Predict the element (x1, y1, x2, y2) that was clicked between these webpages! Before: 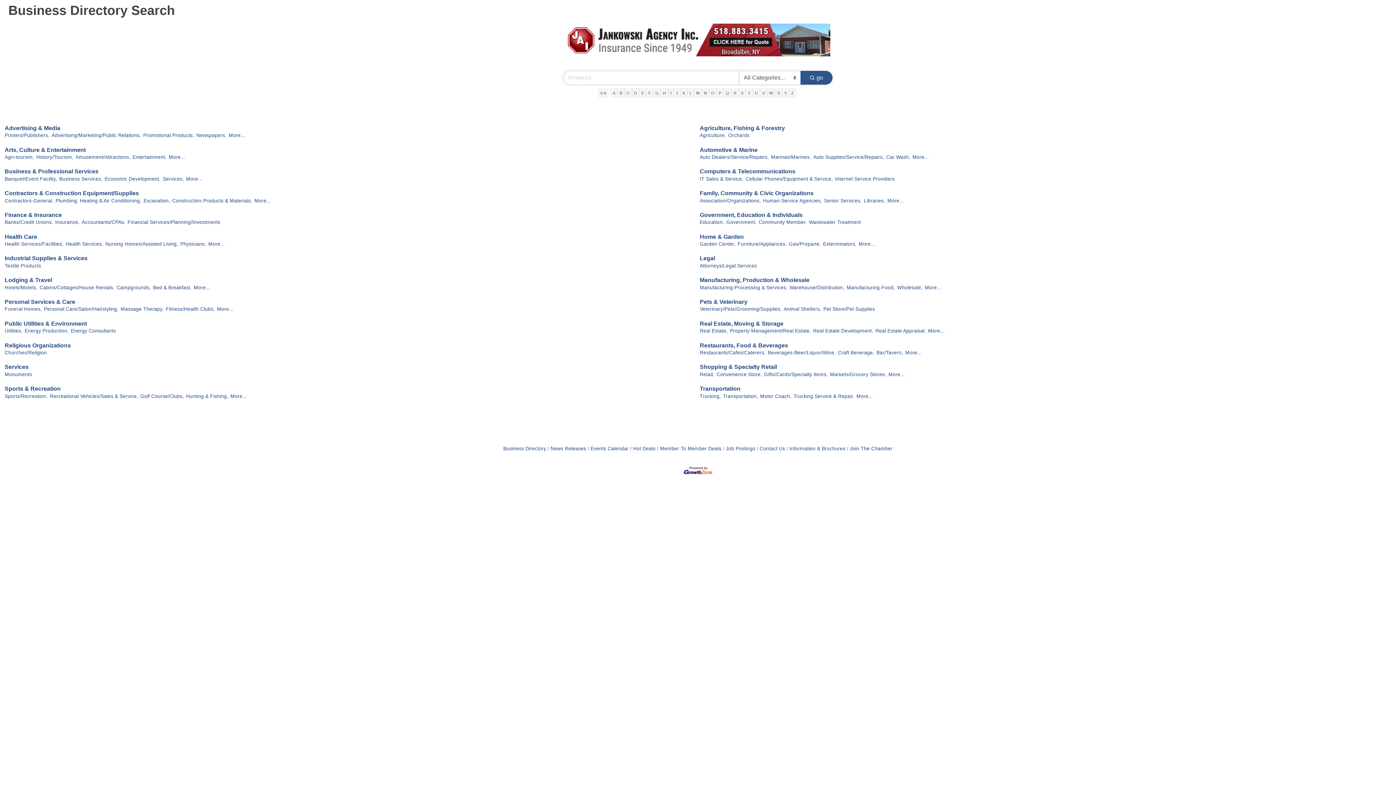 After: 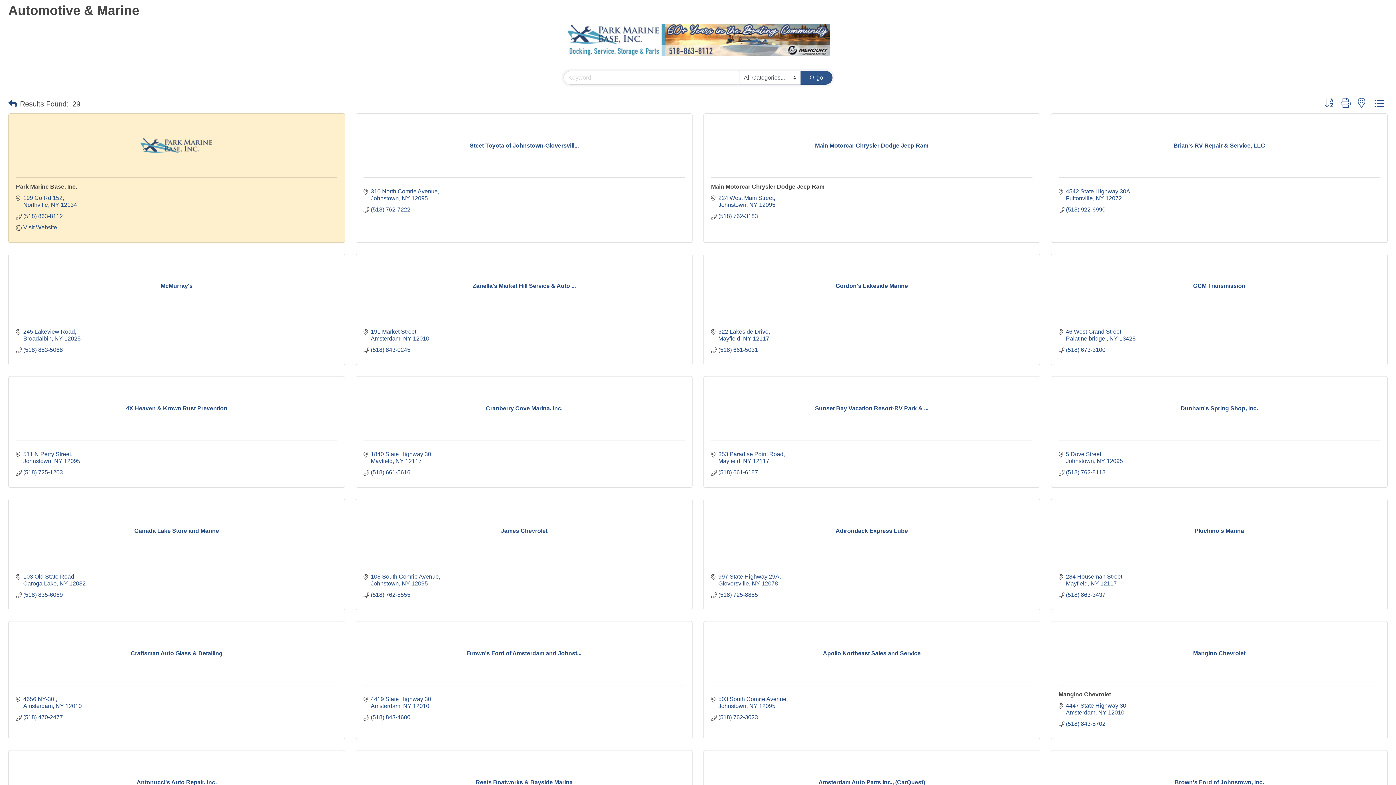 Action: label: More... bbox: (912, 154, 929, 159)